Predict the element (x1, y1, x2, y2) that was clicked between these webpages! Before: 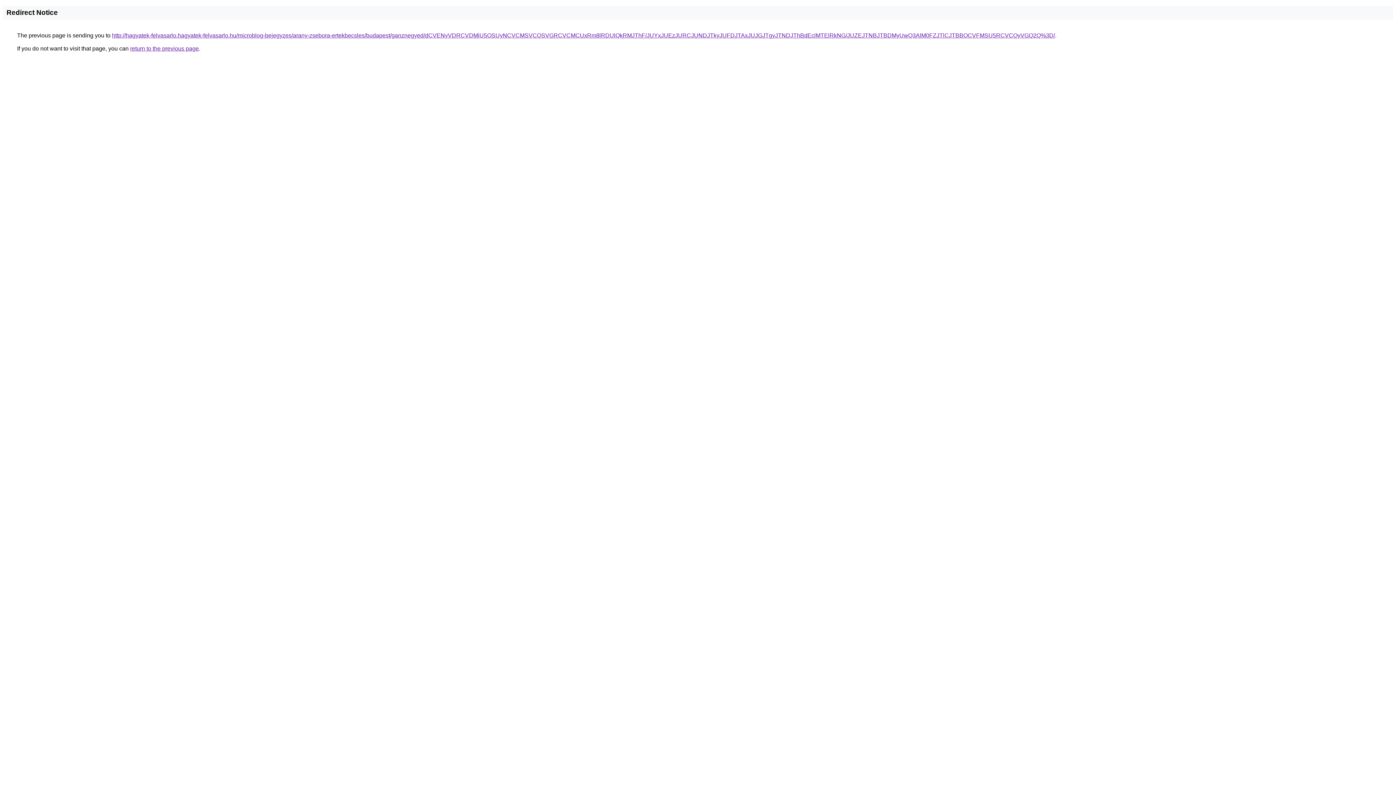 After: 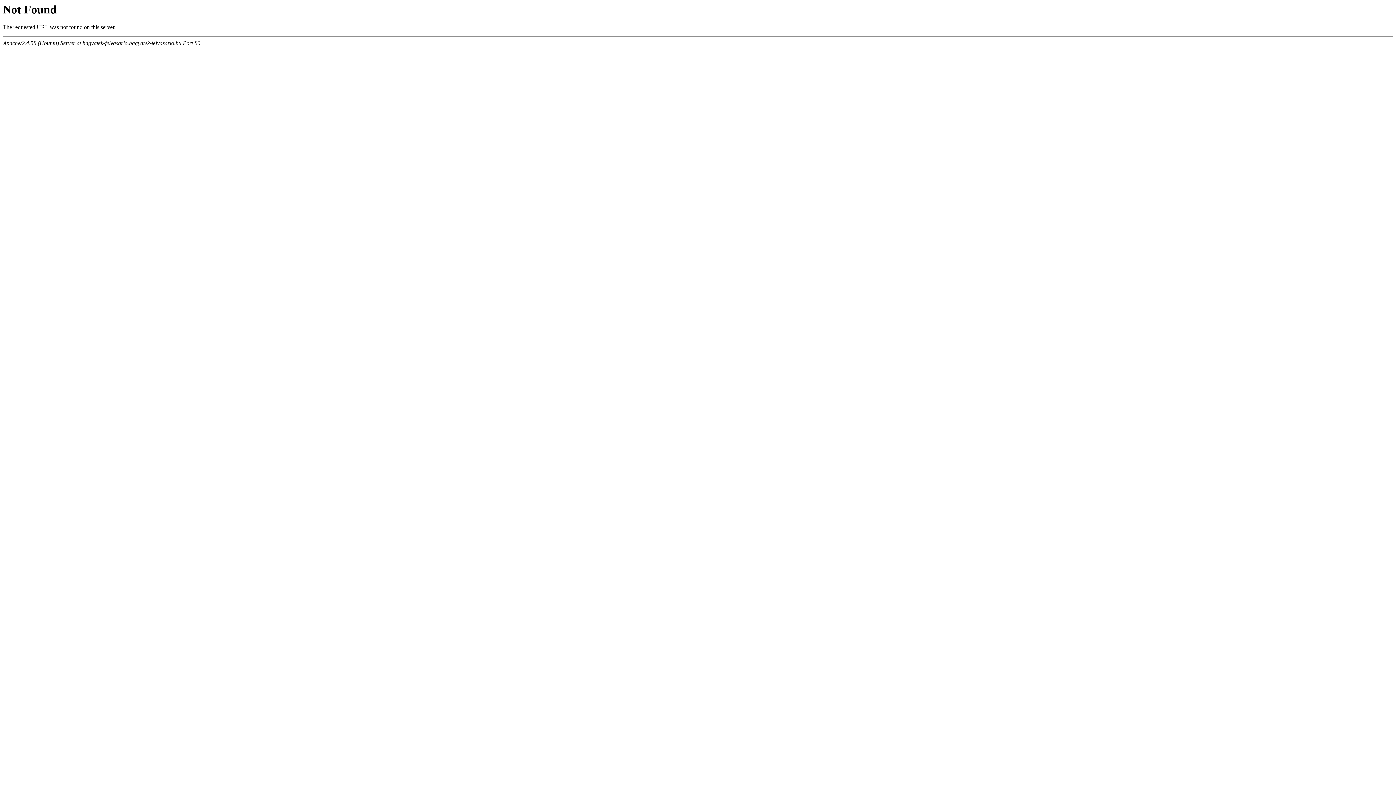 Action: bbox: (112, 32, 1055, 38) label: http://hagyatek-felvasarlo.hagyatek-felvasarlo.hu/microblog-bejegyzes/arany-zsebora-ertekbecsles/budapest/ganznegyed/dCVENyVDRCVDMiU5OSUyNCVCMSVCQSVGRCVCMCUxRm8lRDUlQkRMJThF/JUYxJUEzJURCJUNDJTkyJUFDJTAxJUJGJTgyJTNDJThBdEclMTElRkNG/JUZEJTNBJTBDMyUwQ3AlM0FZJTlCJTBBOCVFMSU5RCVCQyVGQ2Q%3D/